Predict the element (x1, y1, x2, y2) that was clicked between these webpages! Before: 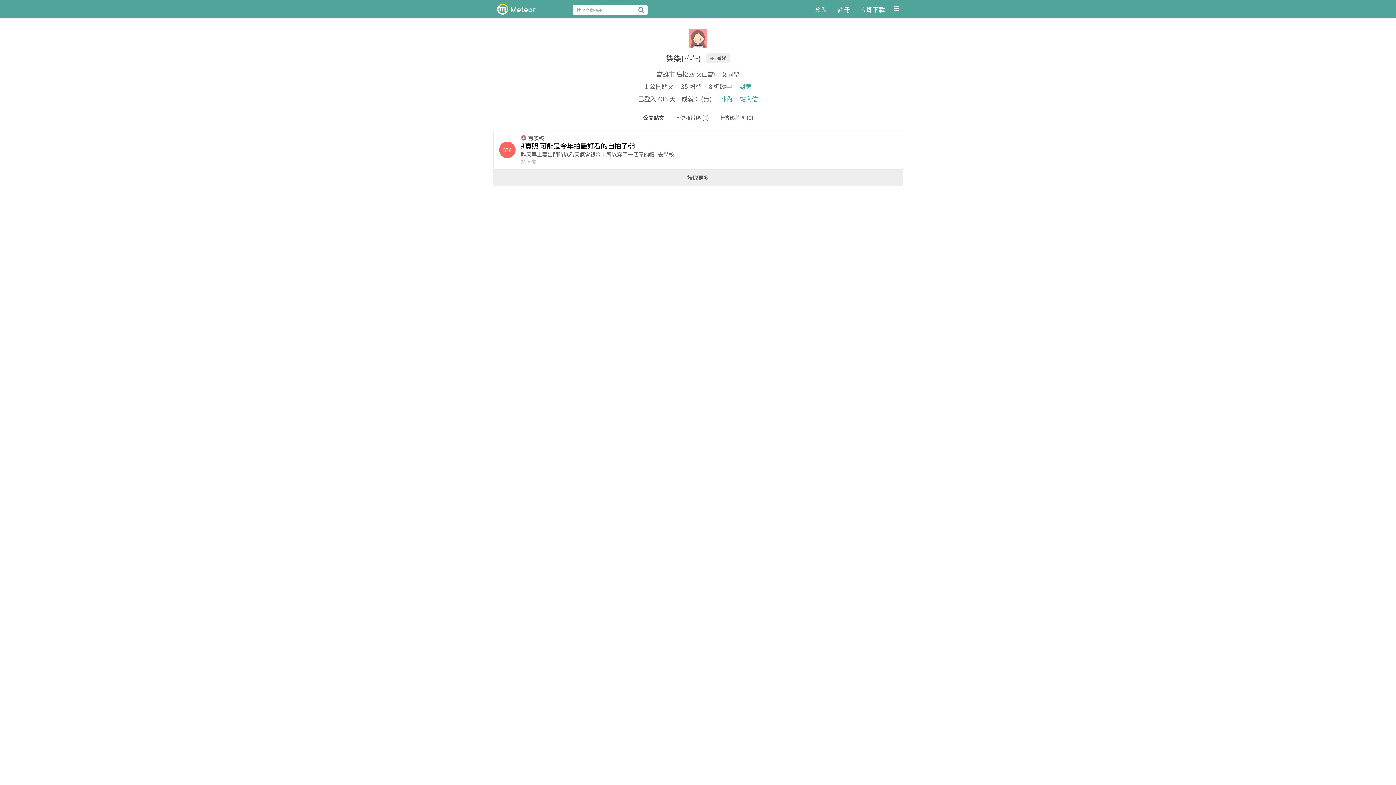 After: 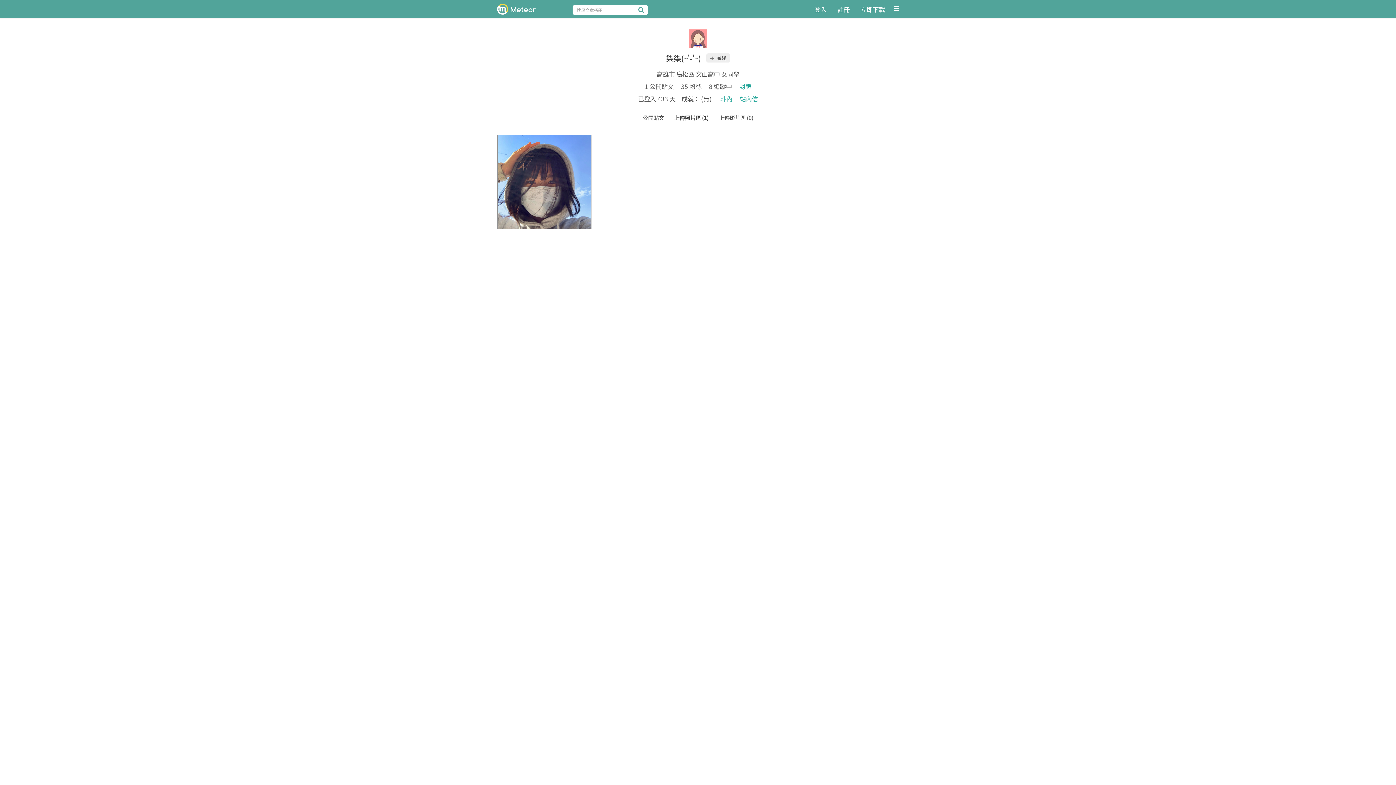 Action: label: 上傳照片區 (1) bbox: (669, 110, 713, 124)